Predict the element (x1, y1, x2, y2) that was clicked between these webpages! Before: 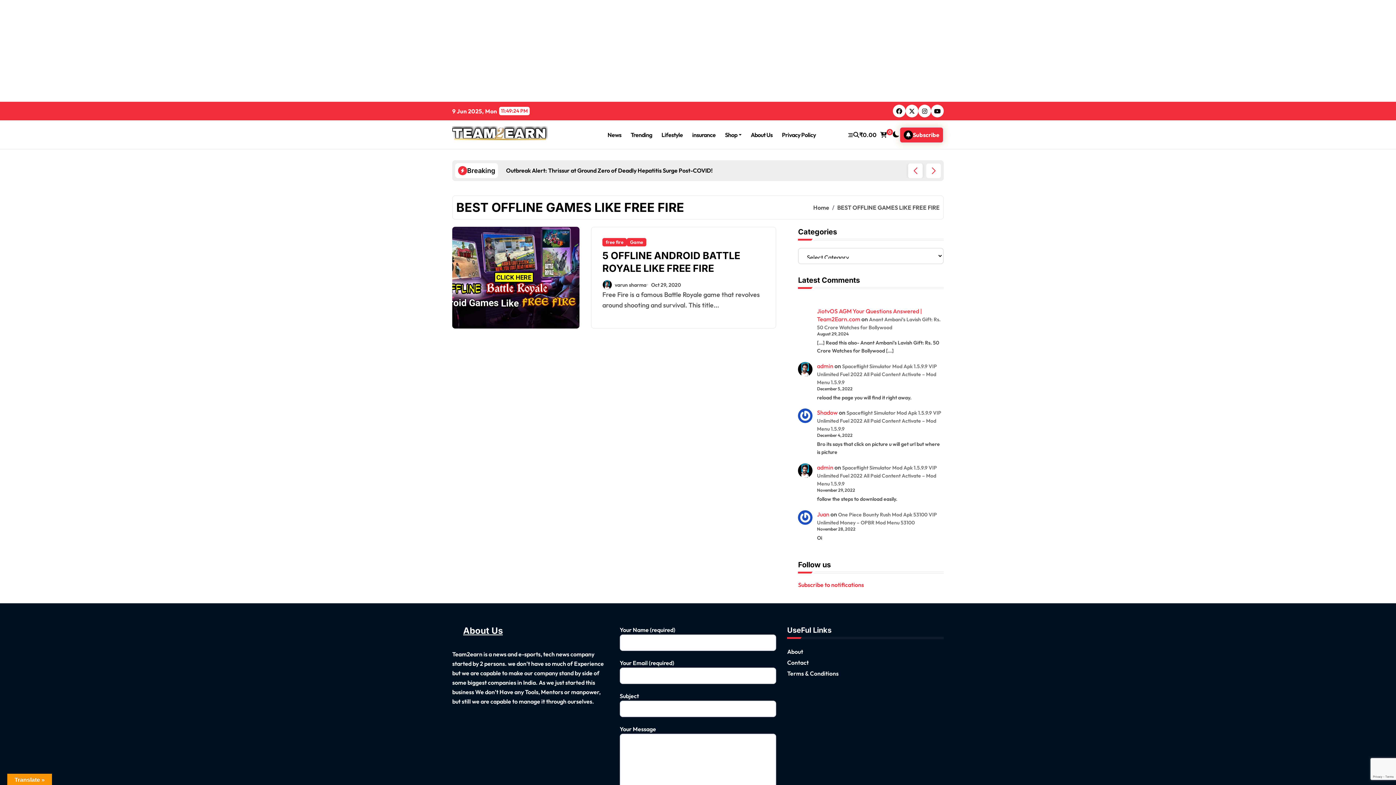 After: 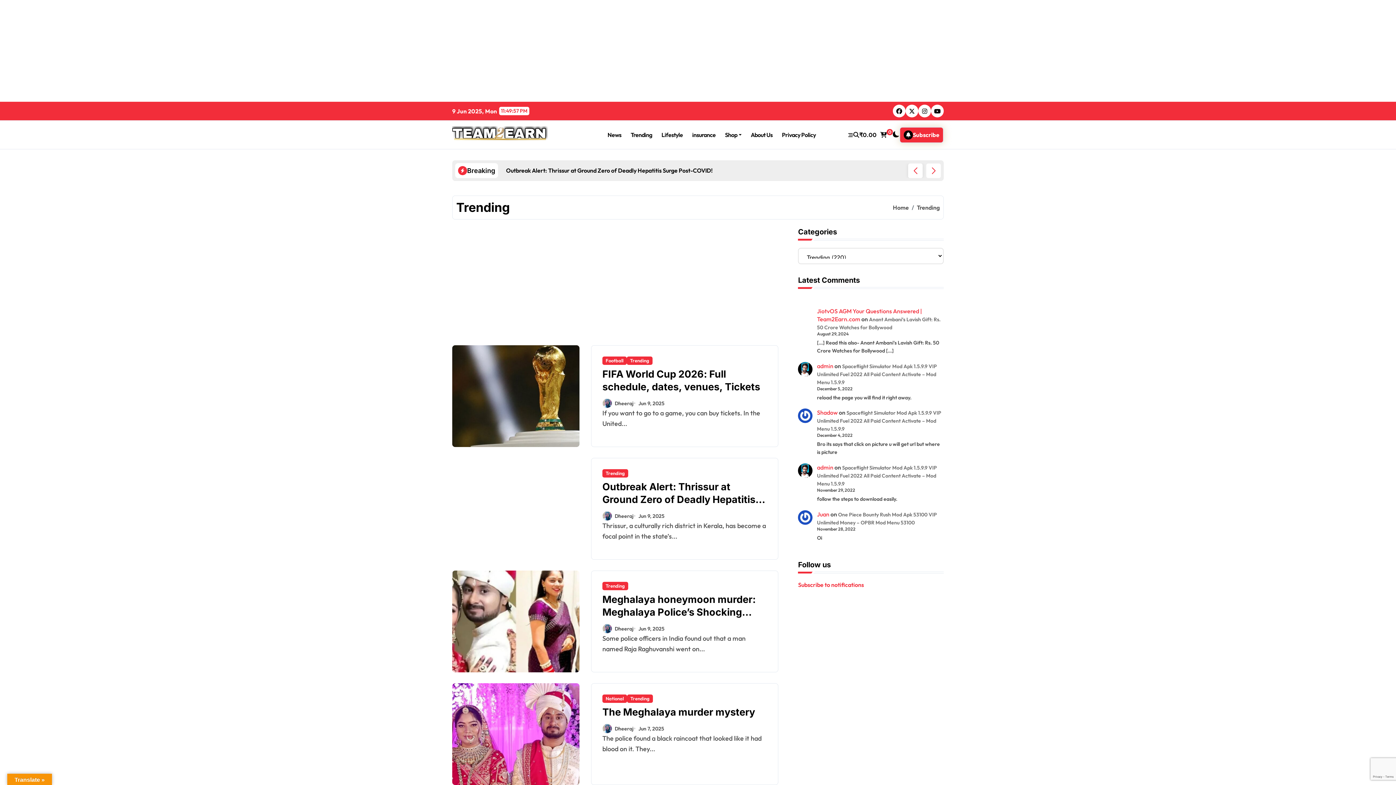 Action: label: Trending bbox: (626, 125, 657, 144)